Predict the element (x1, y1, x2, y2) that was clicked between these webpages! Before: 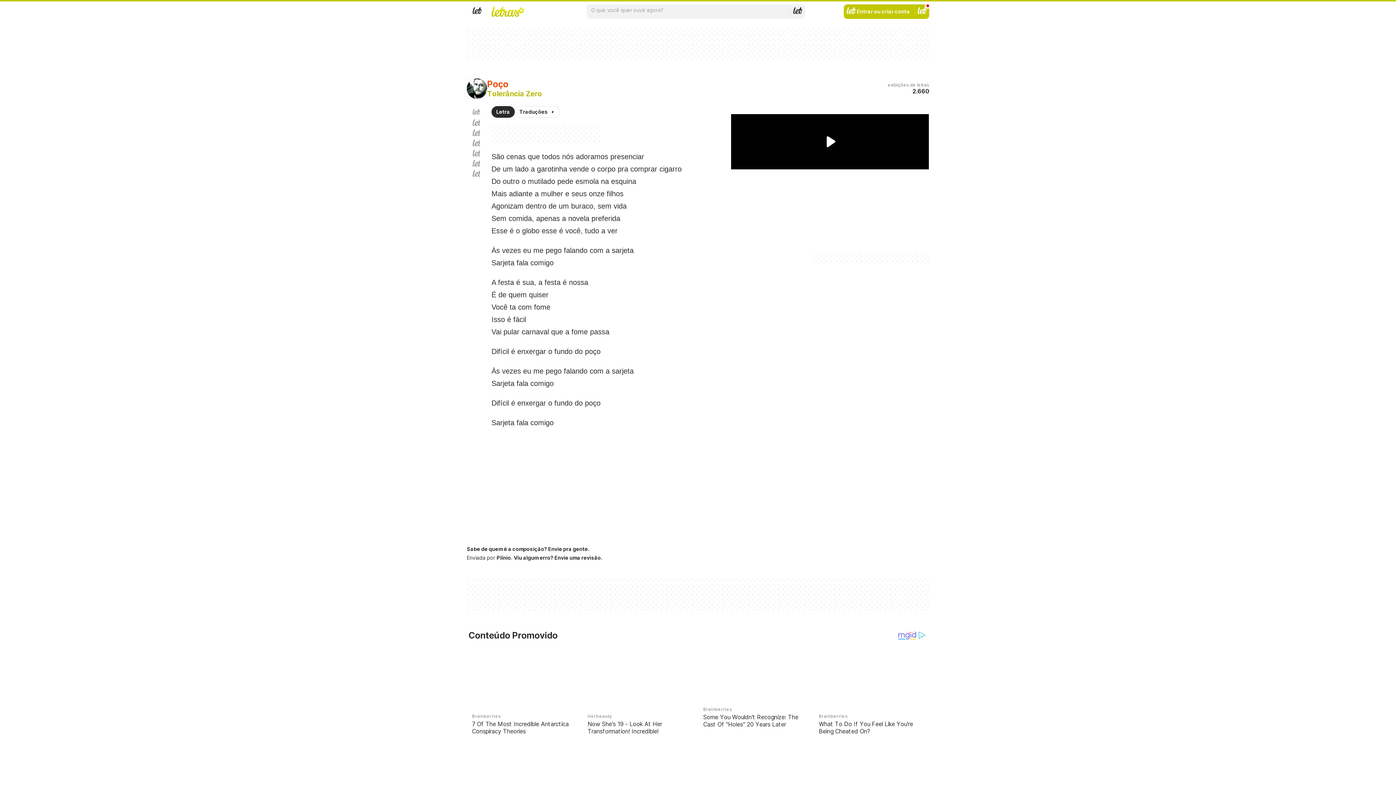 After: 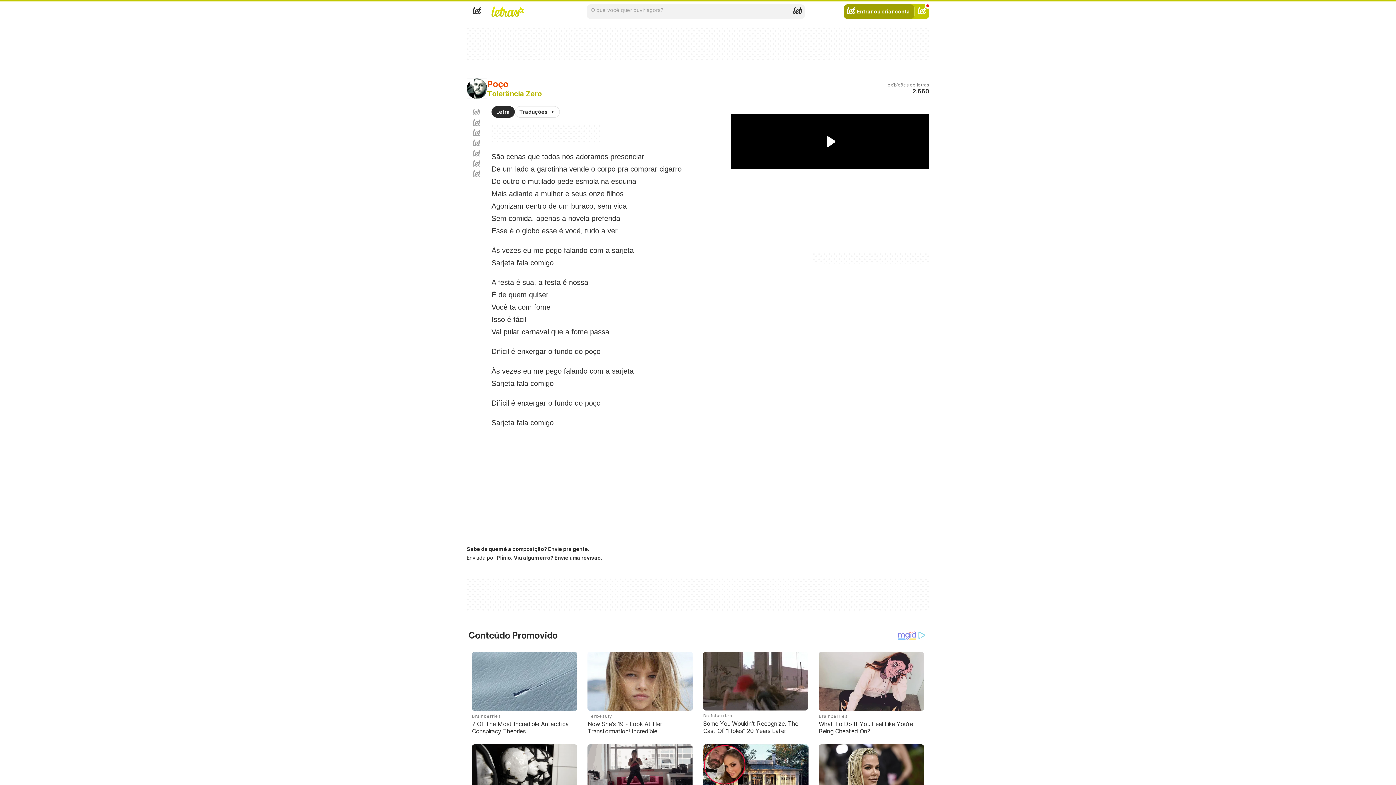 Action: label: Entrar ou criar conta bbox: (843, 4, 914, 18)